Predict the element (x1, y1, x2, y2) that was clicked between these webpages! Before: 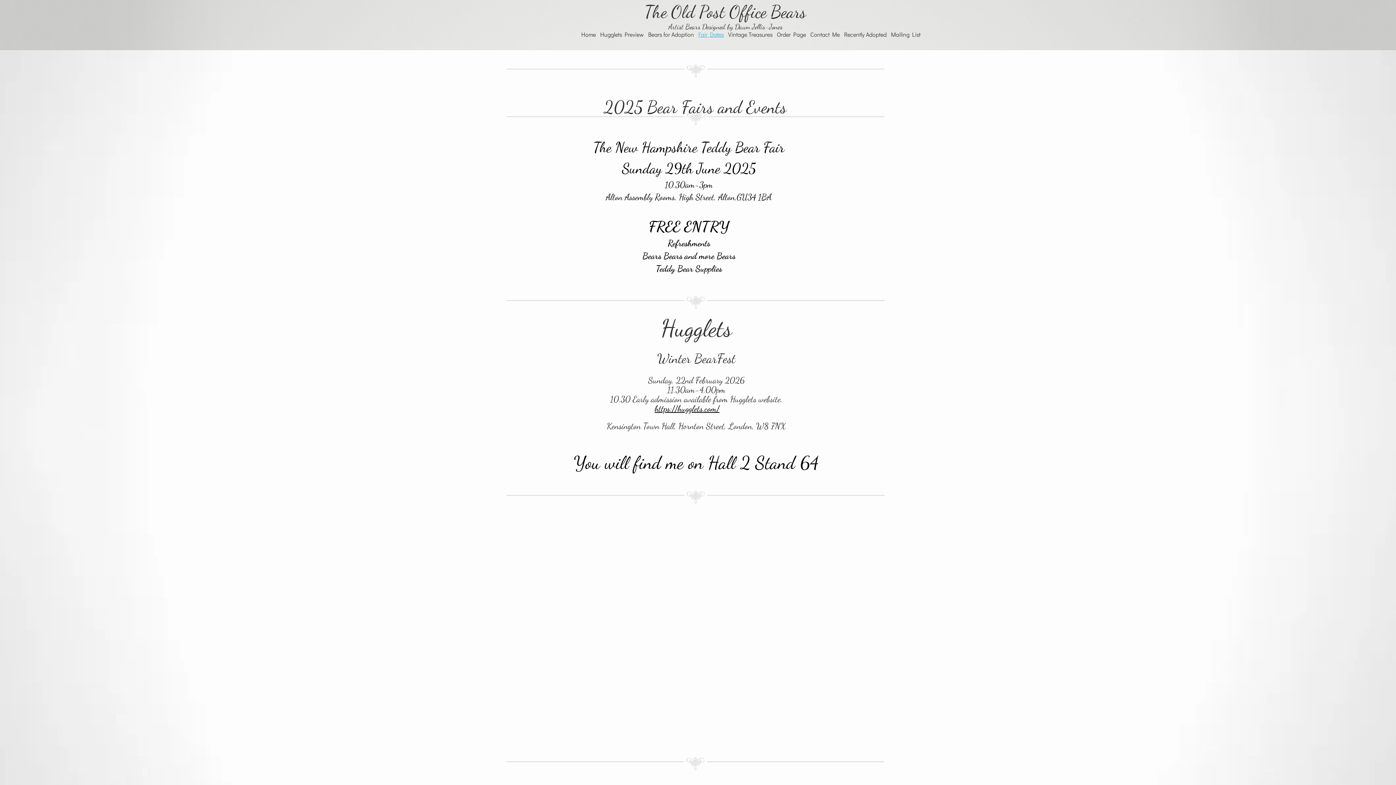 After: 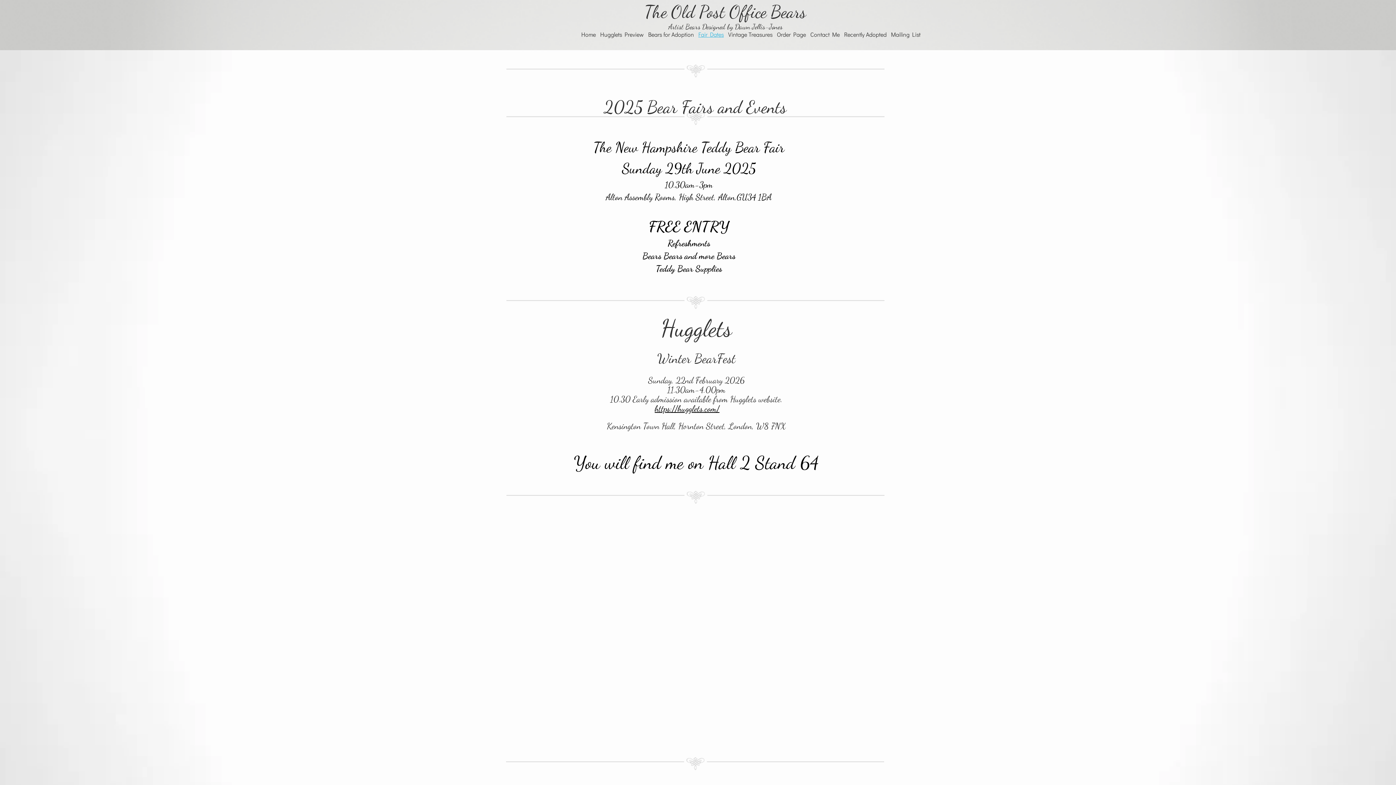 Action: bbox: (654, 403, 719, 414) label: https://hugglets.com/